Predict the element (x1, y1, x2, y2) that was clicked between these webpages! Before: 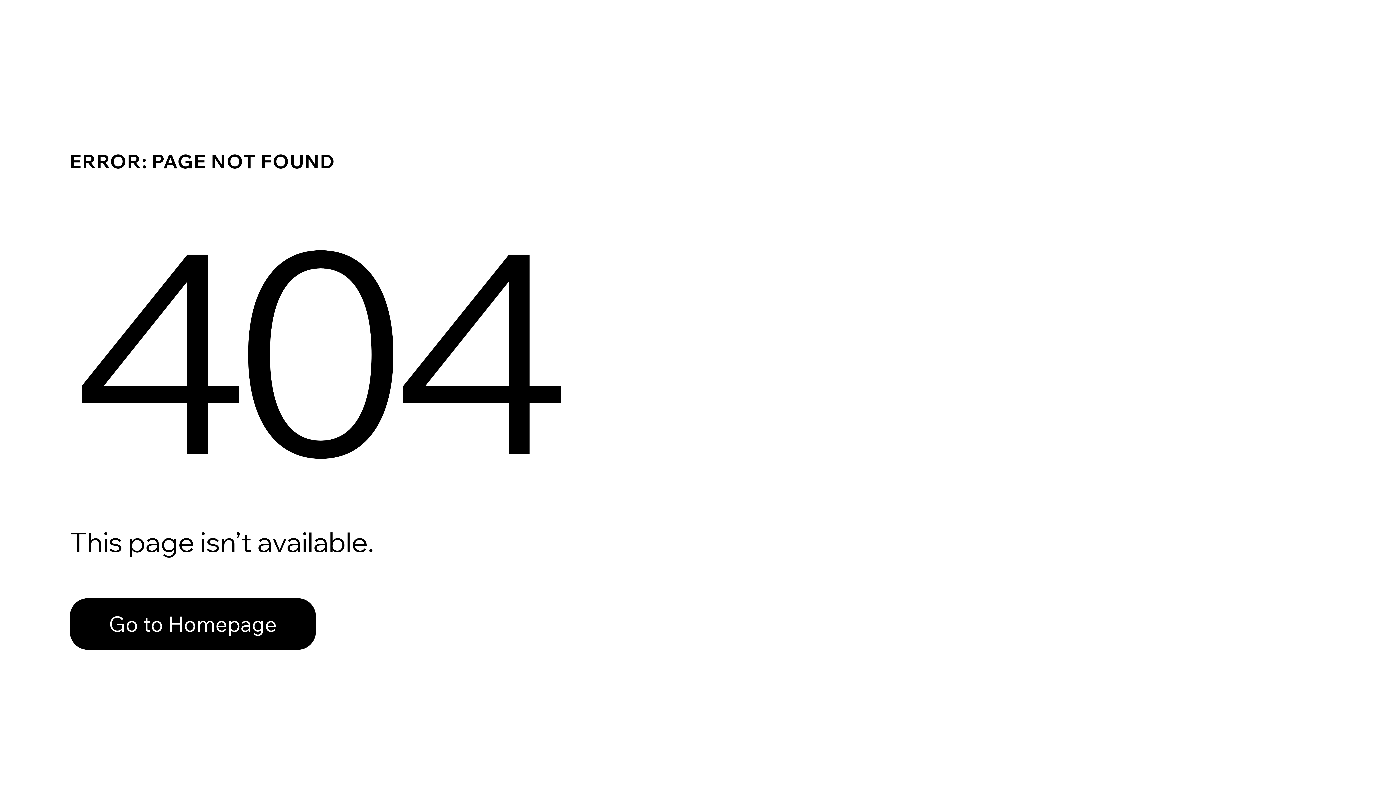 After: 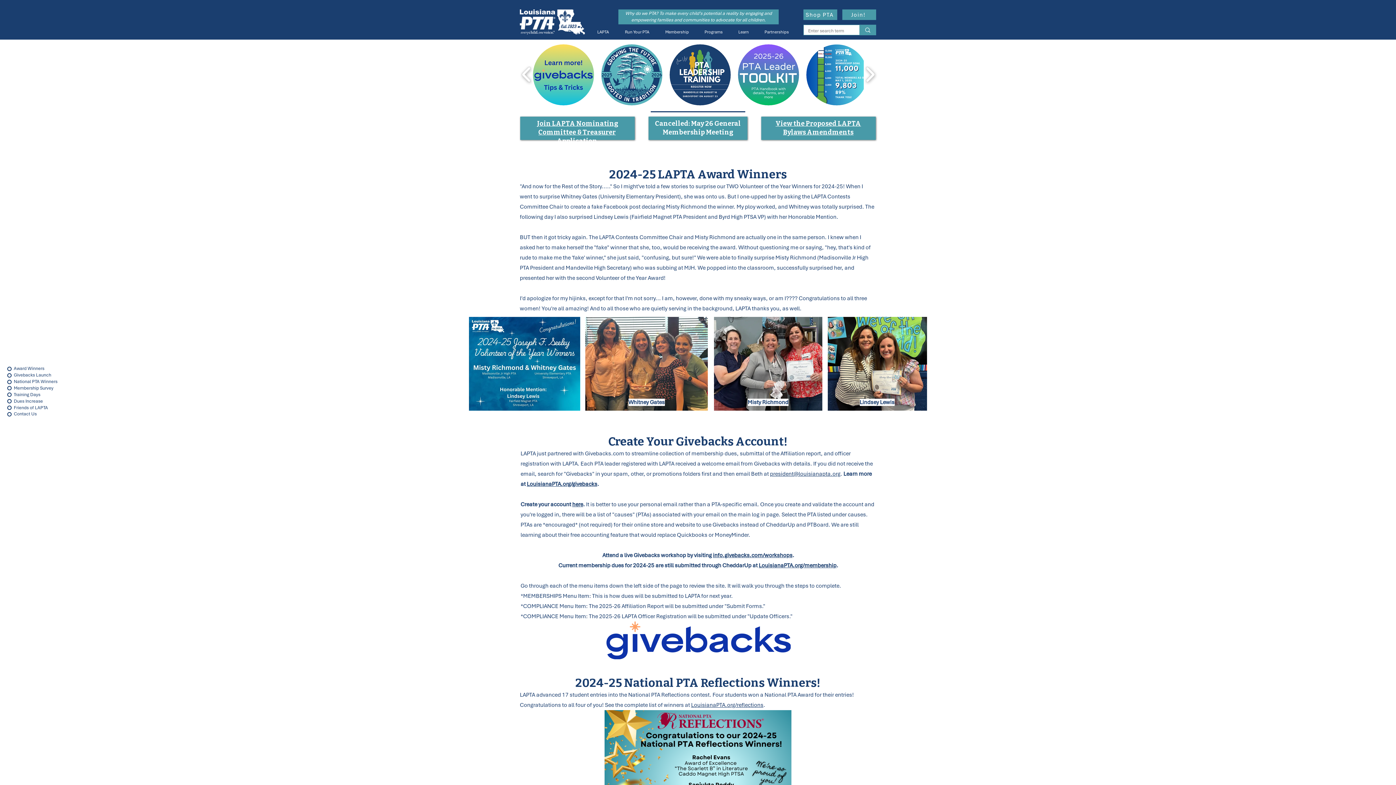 Action: bbox: (69, 598, 316, 650) label: Go to Homepage